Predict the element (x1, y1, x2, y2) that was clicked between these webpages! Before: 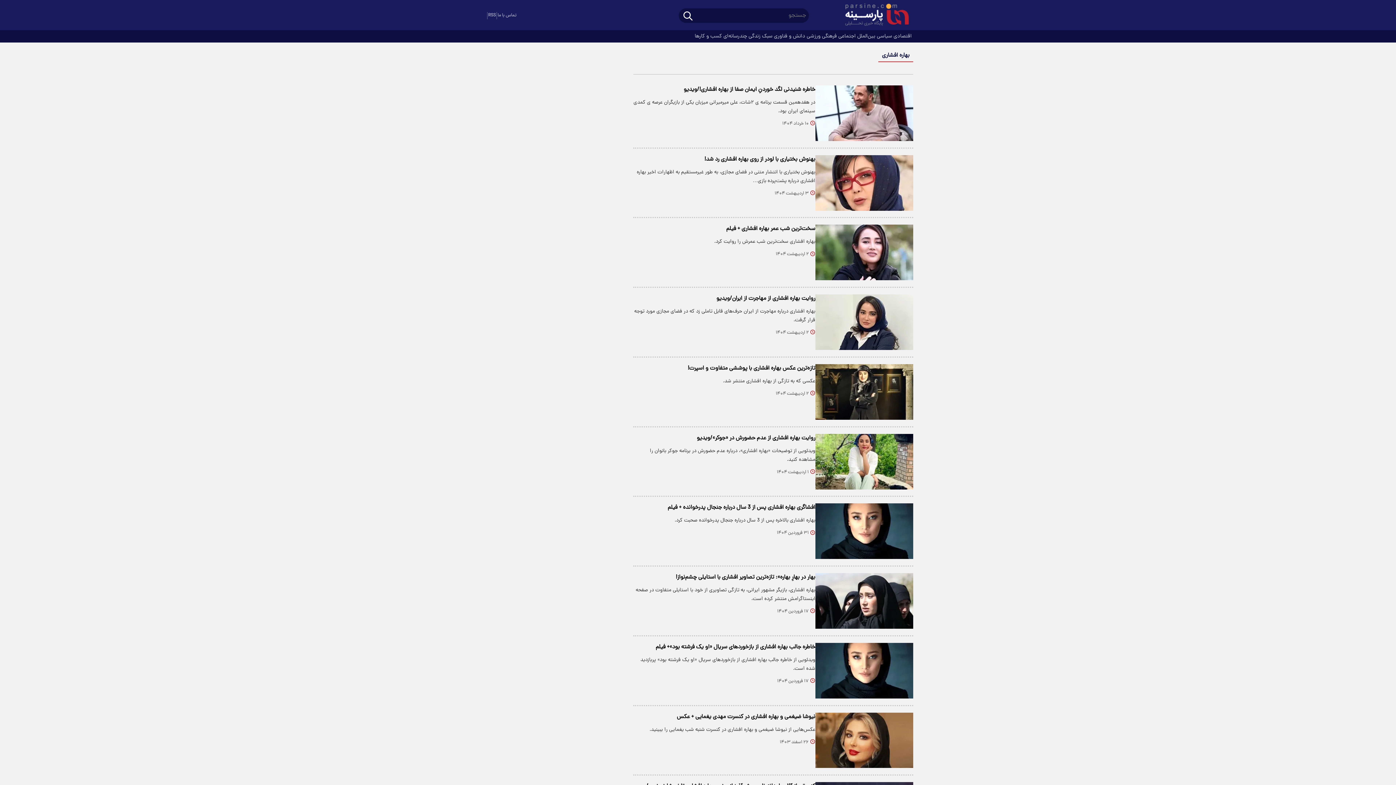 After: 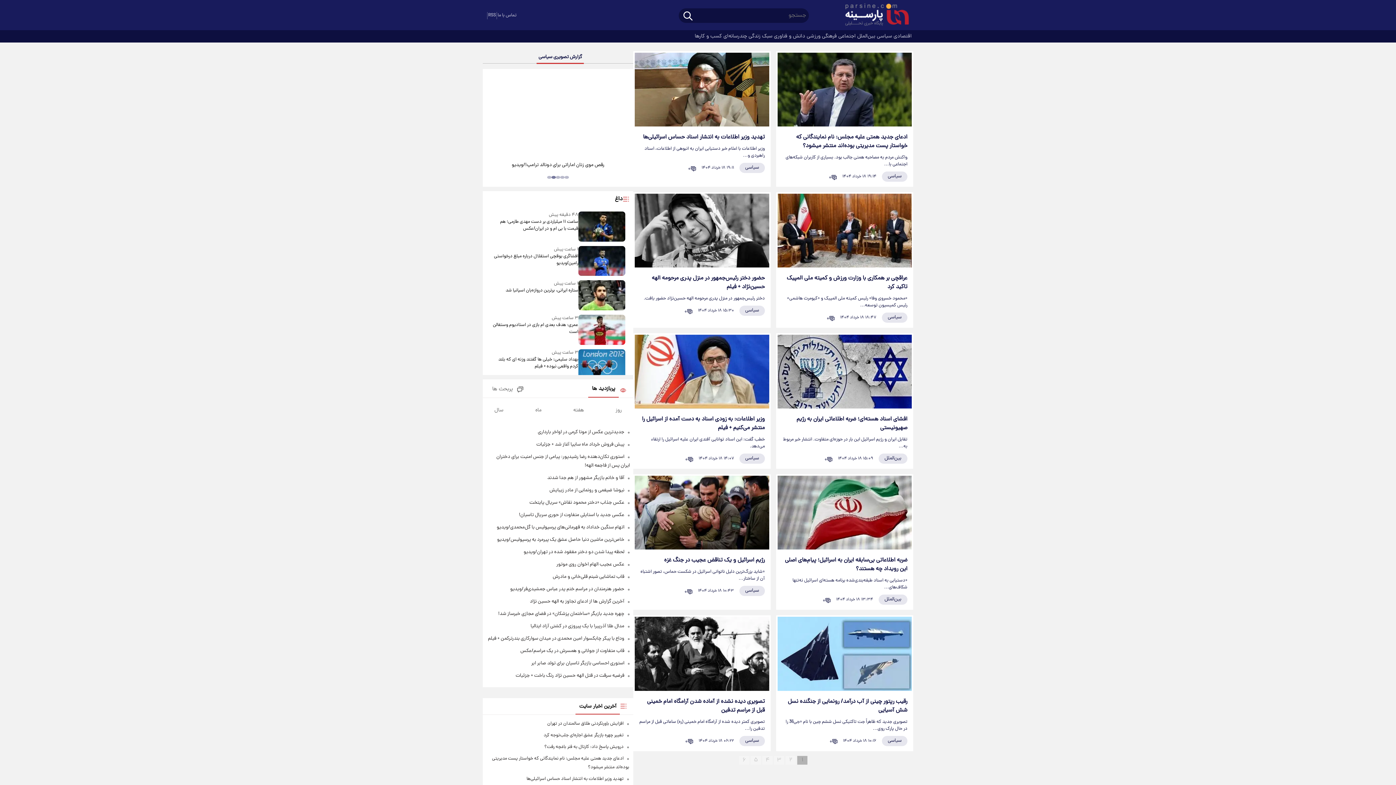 Action: label:  سیاسی bbox: (877, 30, 893, 42)